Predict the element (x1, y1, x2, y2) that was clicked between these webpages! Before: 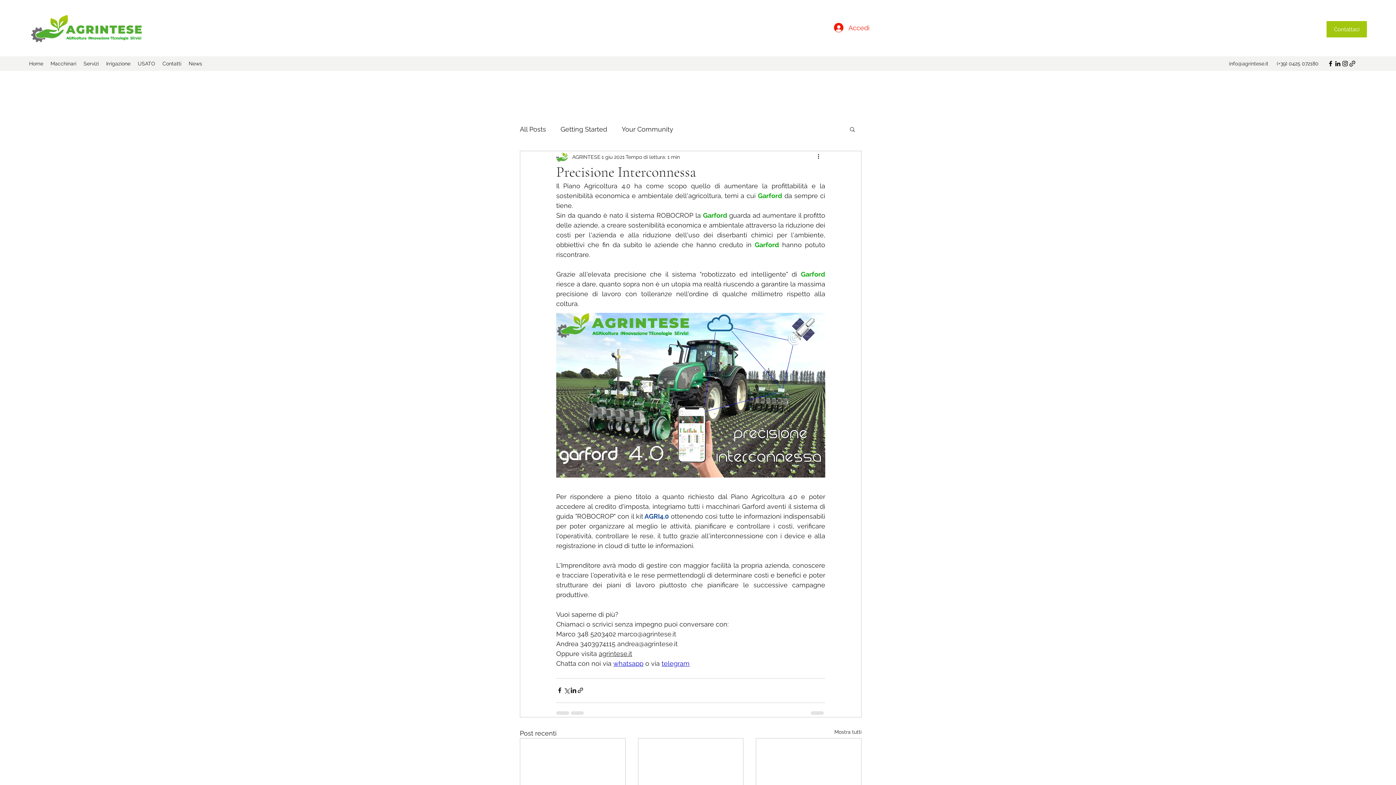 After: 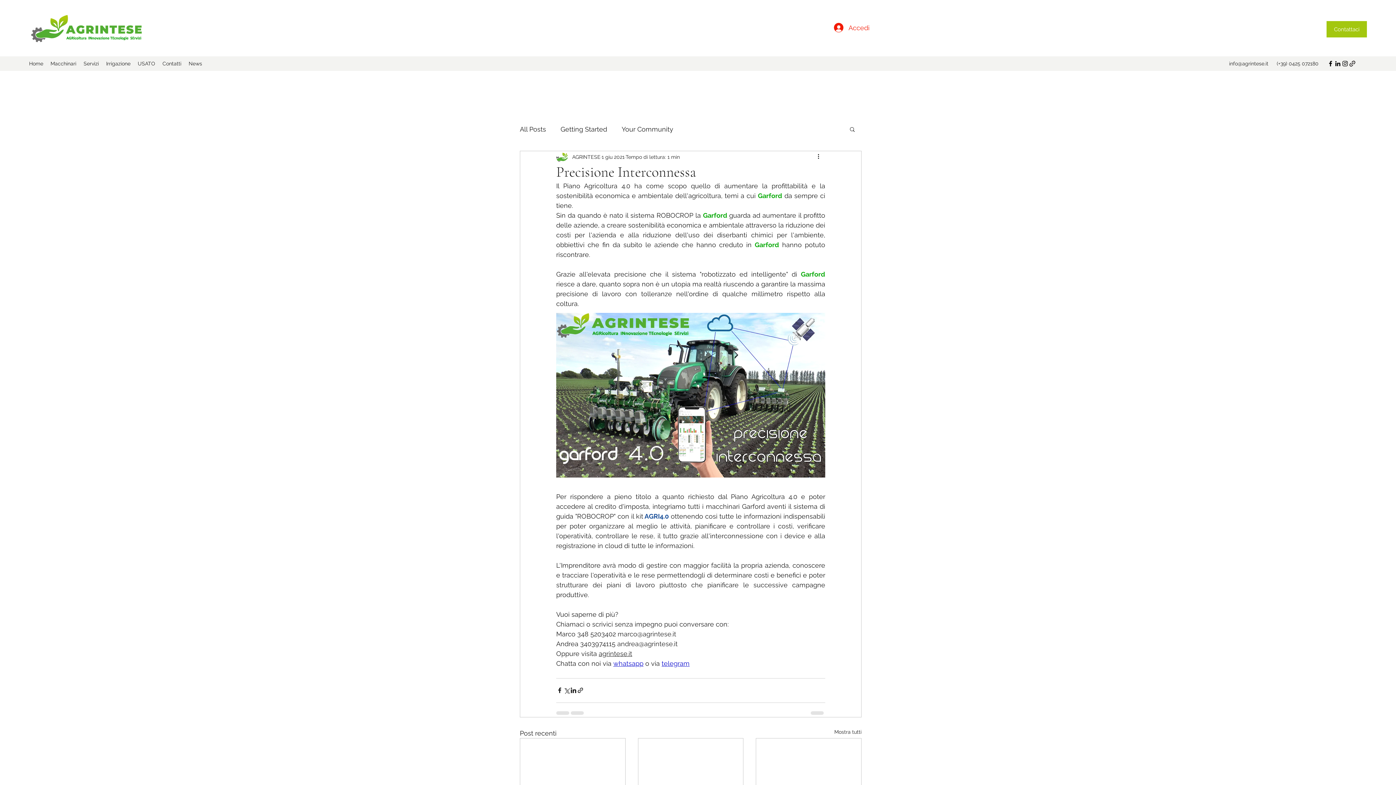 Action: label: whatsapp bbox: (613, 659, 643, 667)